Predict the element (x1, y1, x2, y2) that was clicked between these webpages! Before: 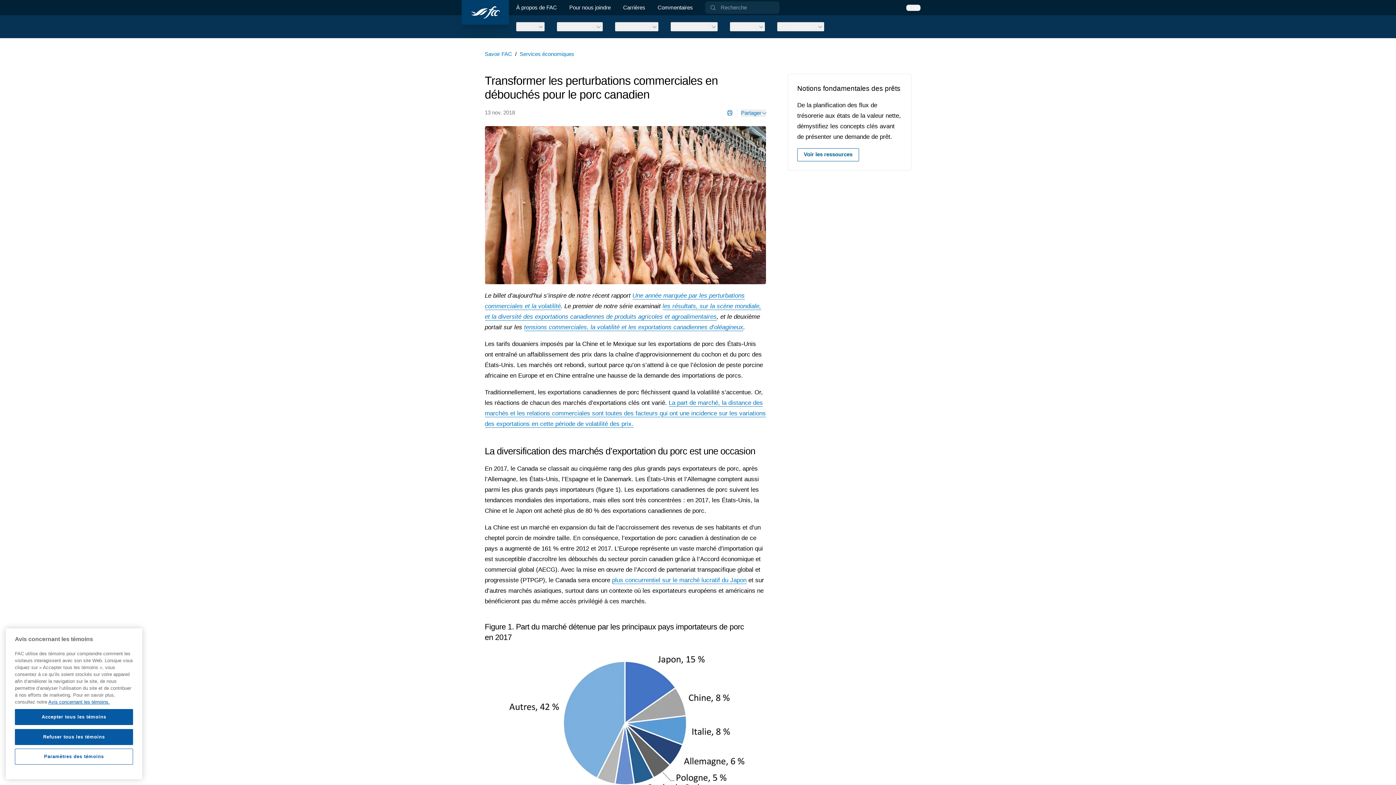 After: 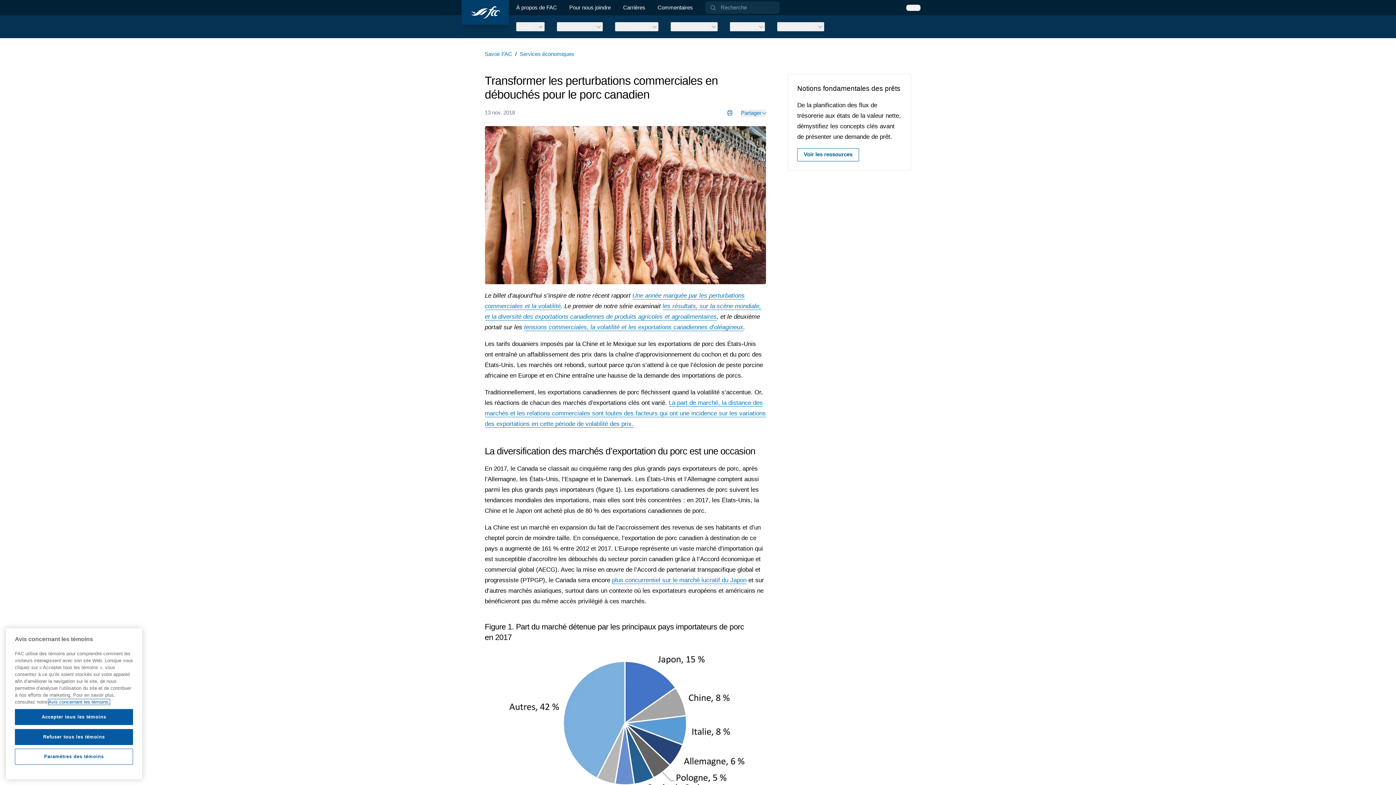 Action: bbox: (48, 699, 109, 705) label: Avis concernant les témoins.